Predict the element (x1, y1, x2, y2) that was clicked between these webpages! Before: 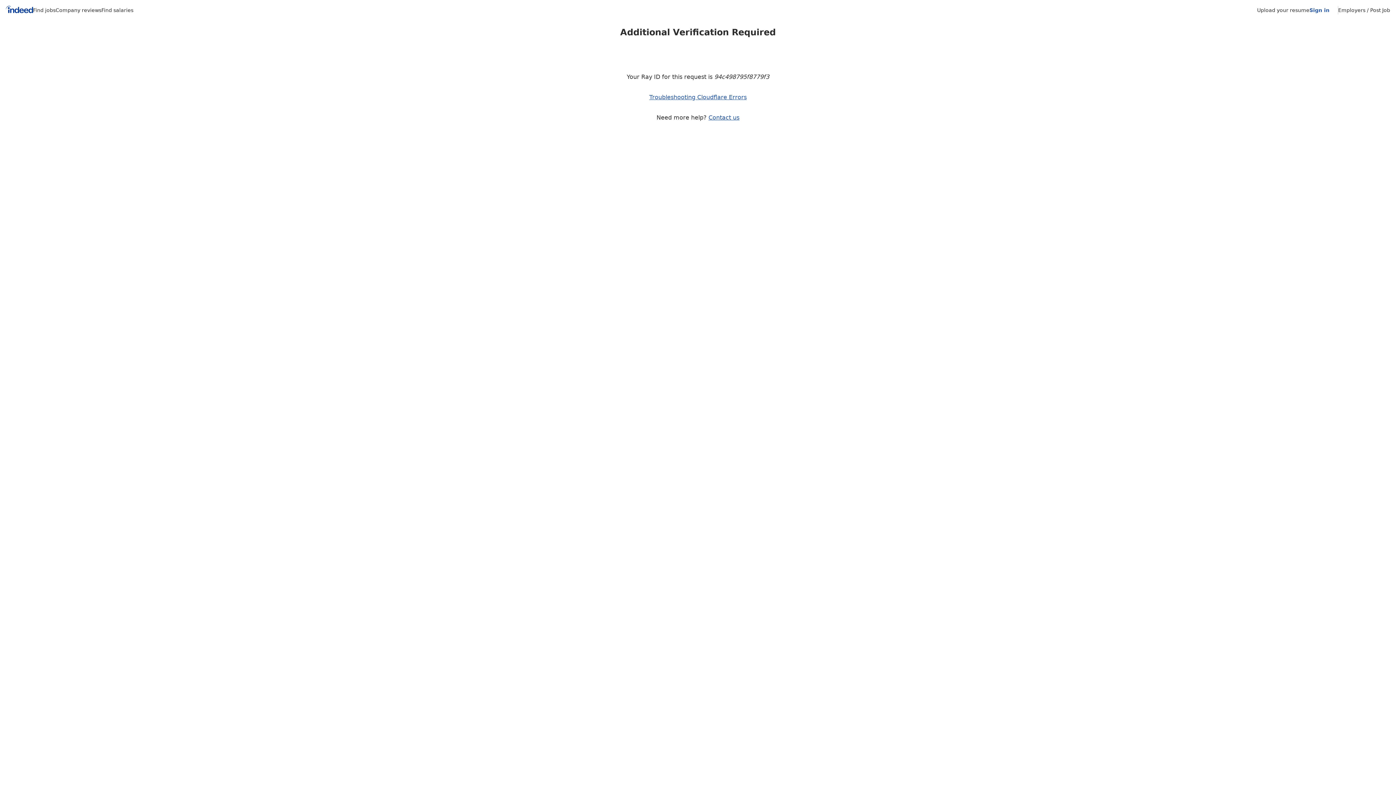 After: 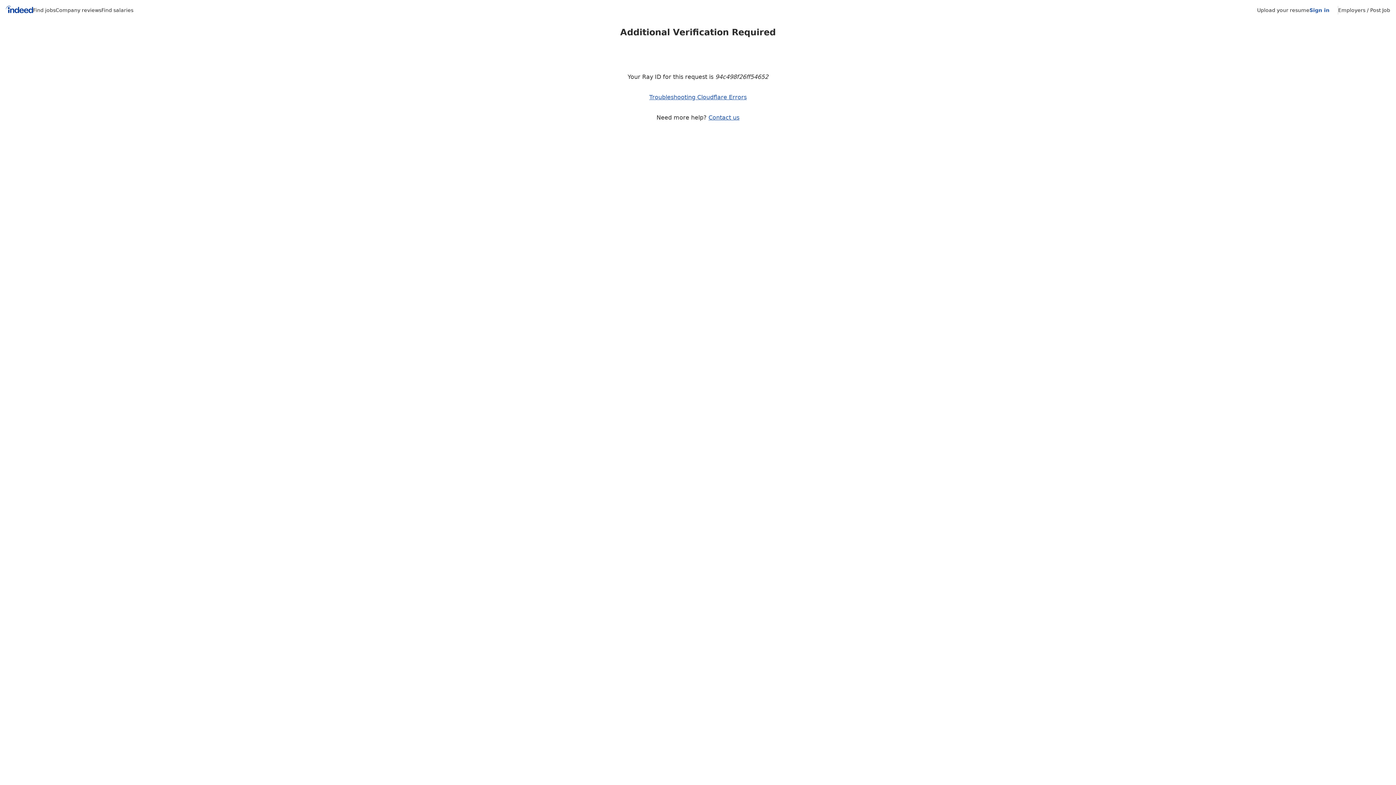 Action: label: Company reviews bbox: (55, 7, 101, 13)